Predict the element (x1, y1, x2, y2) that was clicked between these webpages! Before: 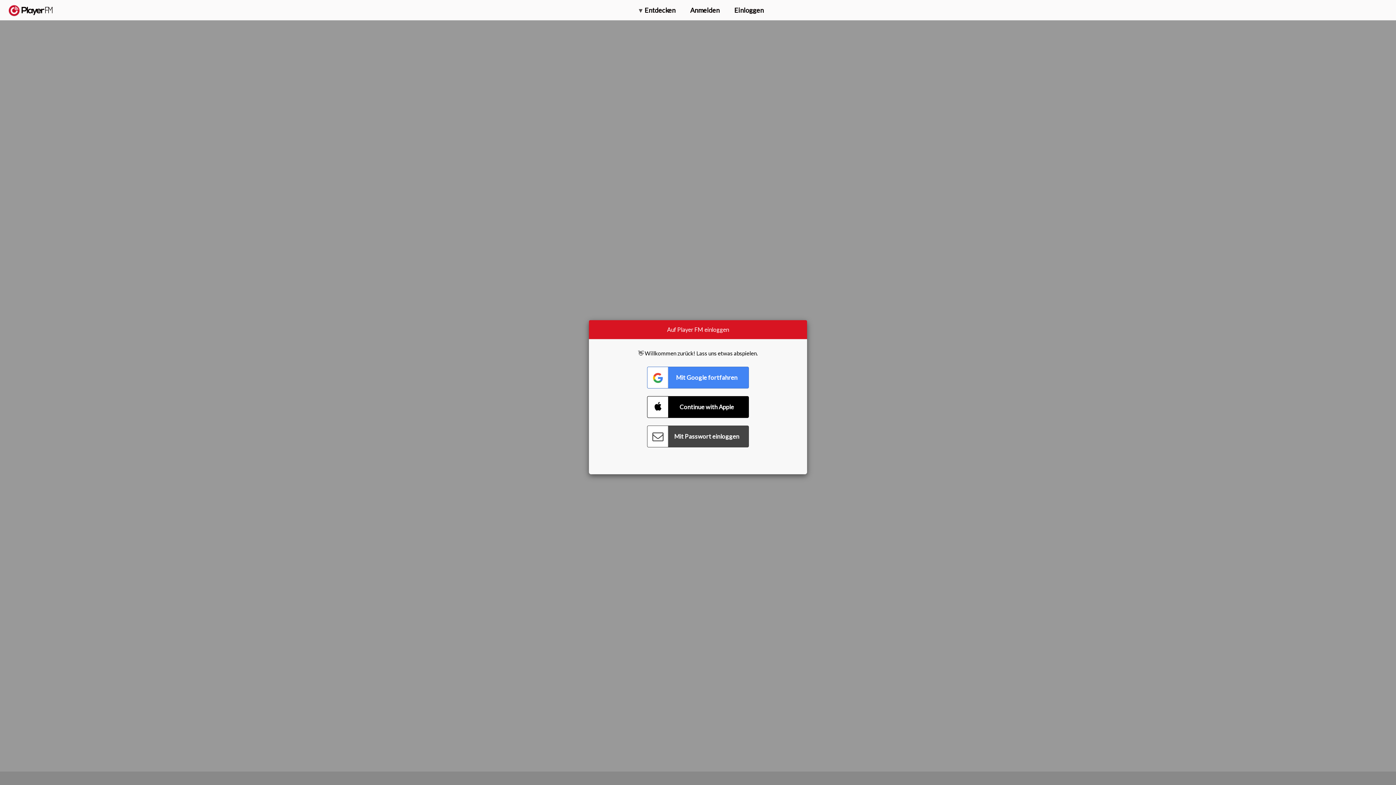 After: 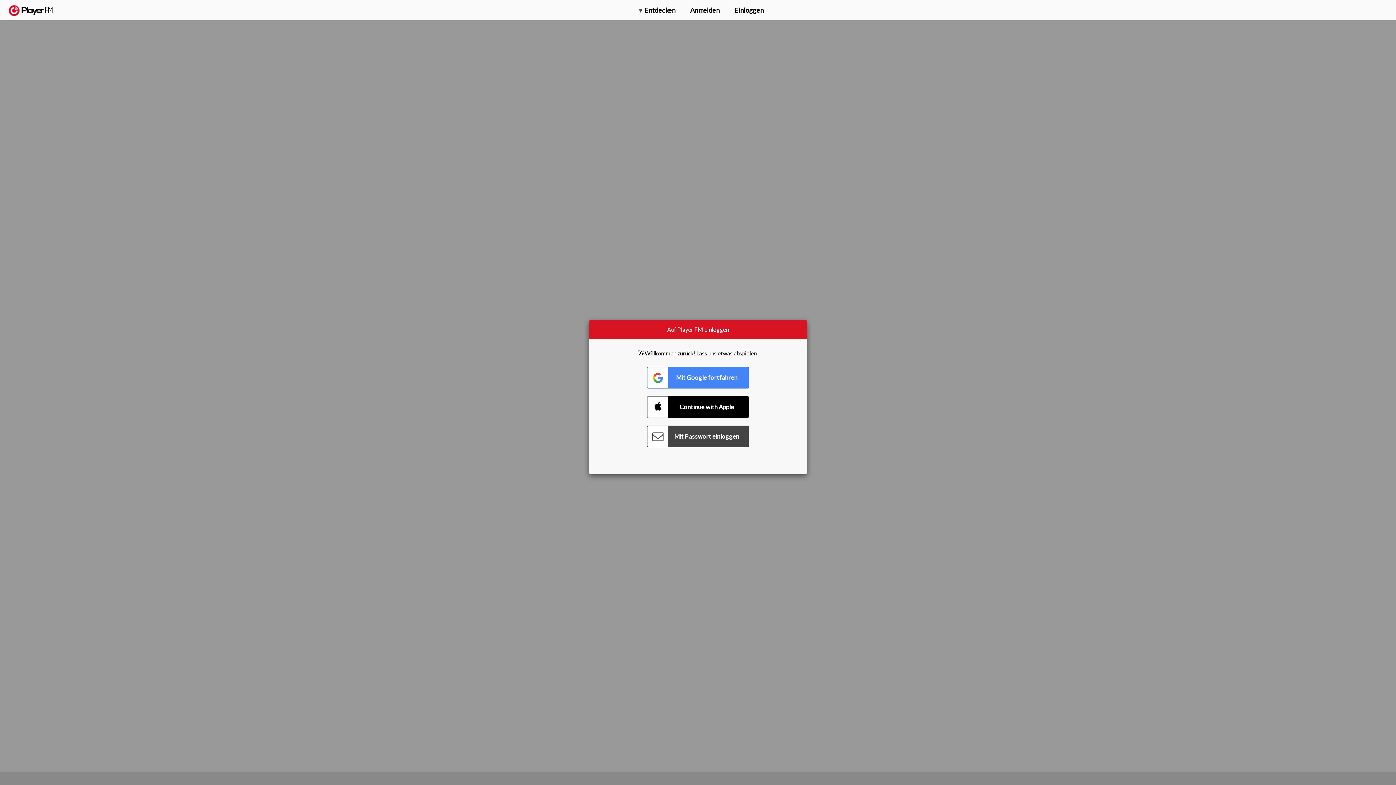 Action: bbox: (1318, 2, 1349, 14) label: Upgrade